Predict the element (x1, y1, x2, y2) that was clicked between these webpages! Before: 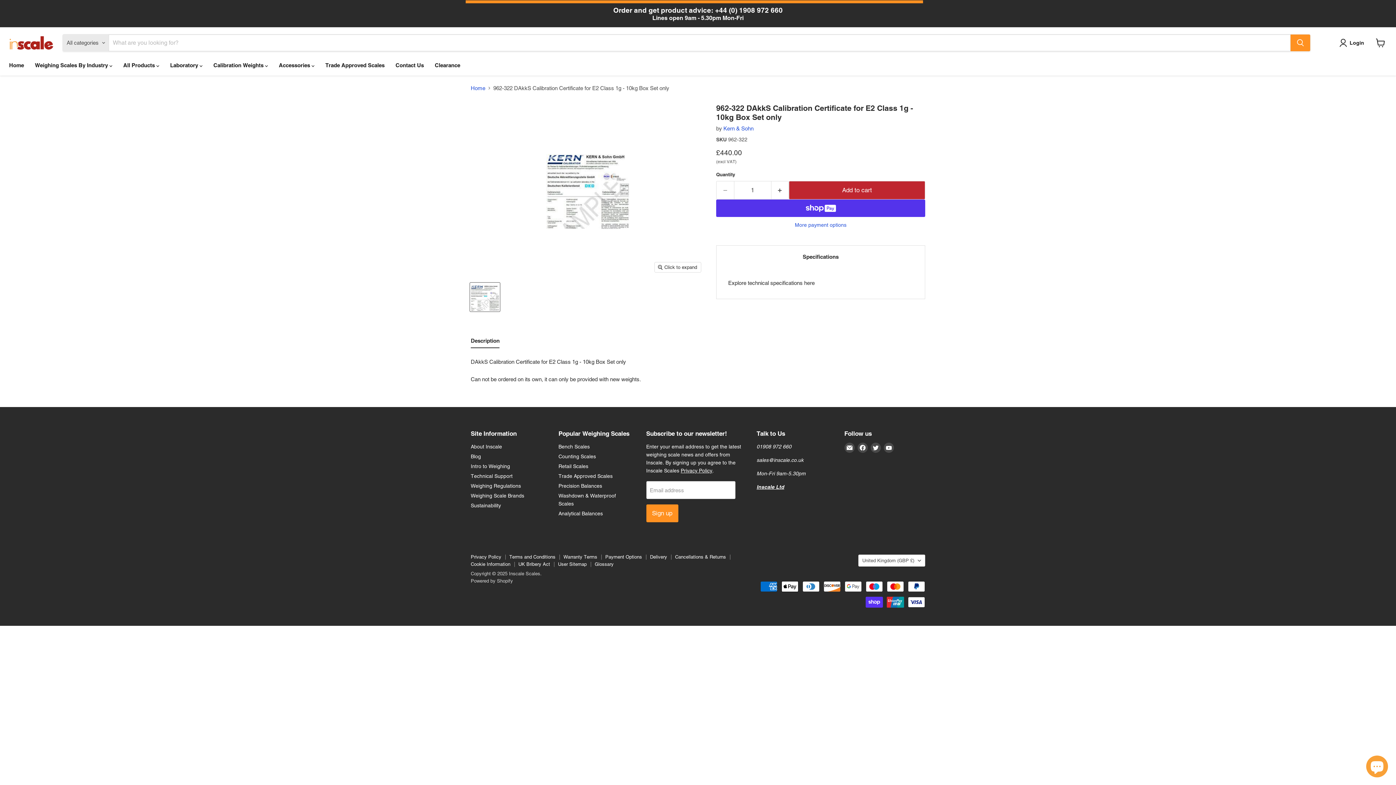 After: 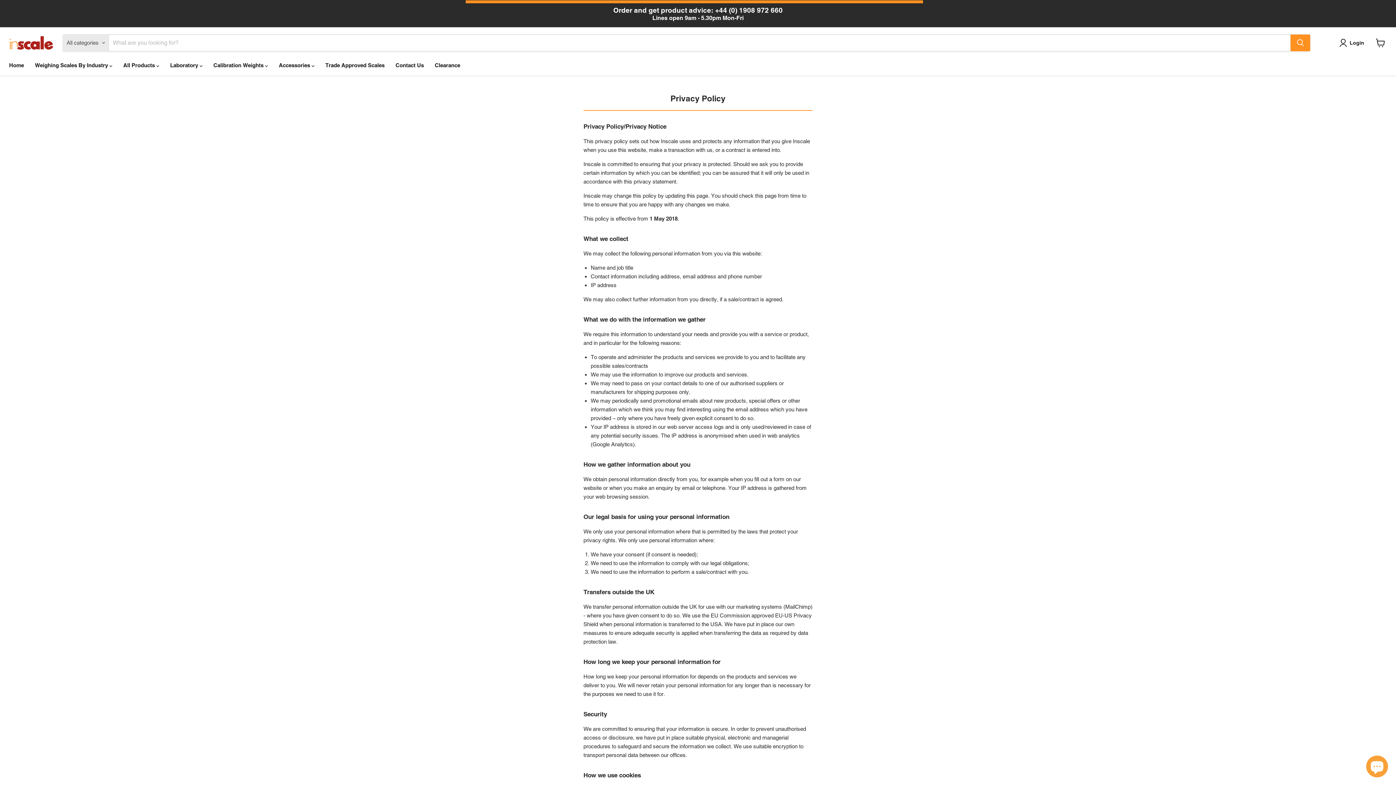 Action: label: Privacy Policy bbox: (680, 467, 712, 473)